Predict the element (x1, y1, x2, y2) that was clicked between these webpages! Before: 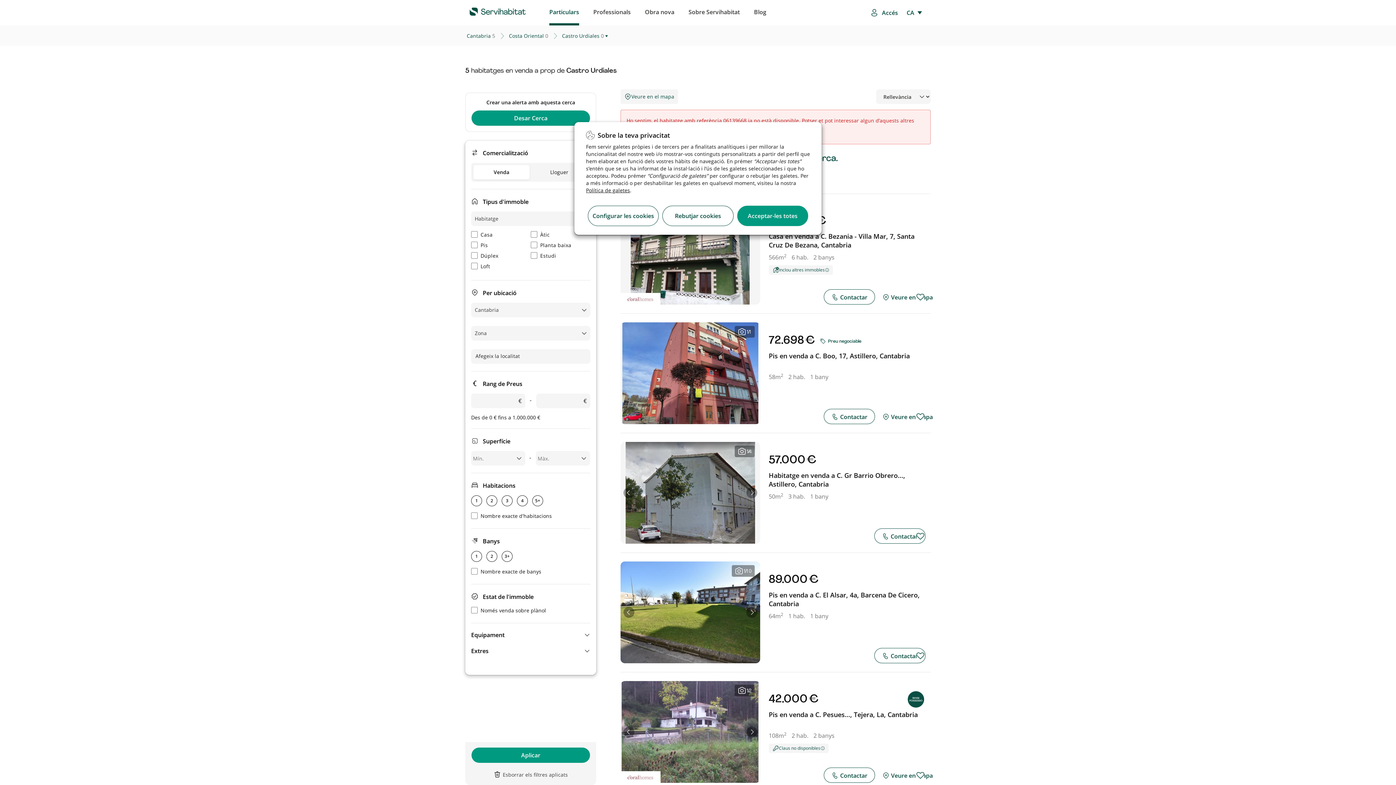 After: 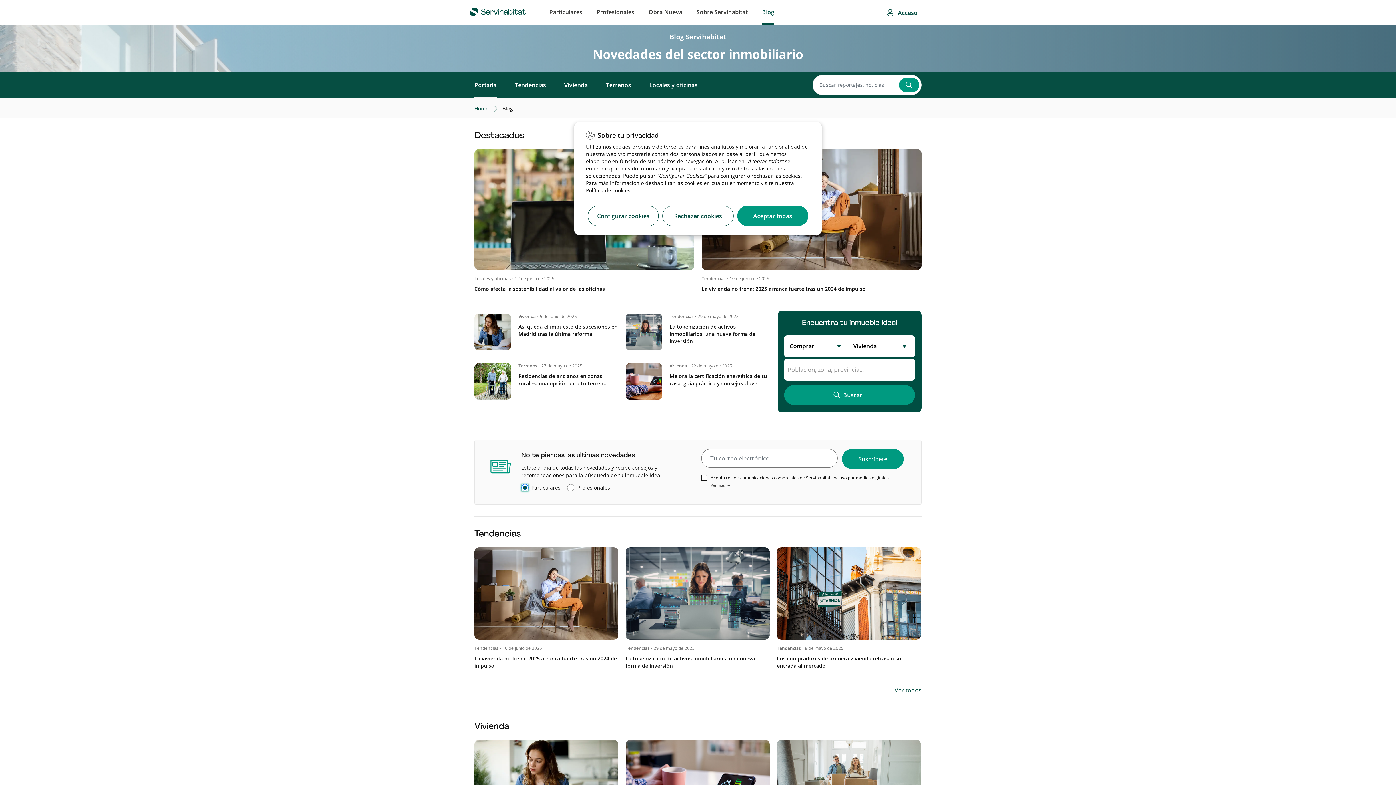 Action: label: Blog bbox: (754, 0, 766, 24)